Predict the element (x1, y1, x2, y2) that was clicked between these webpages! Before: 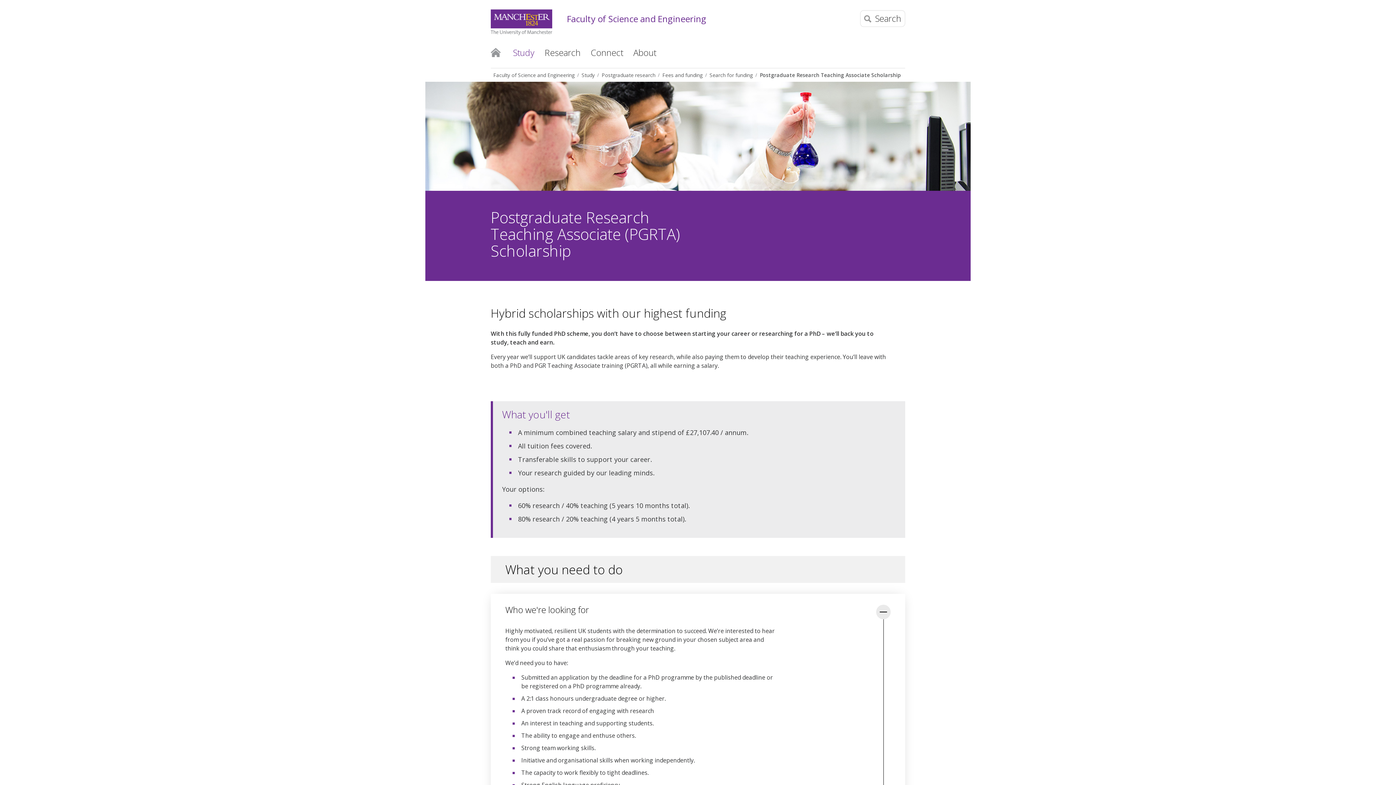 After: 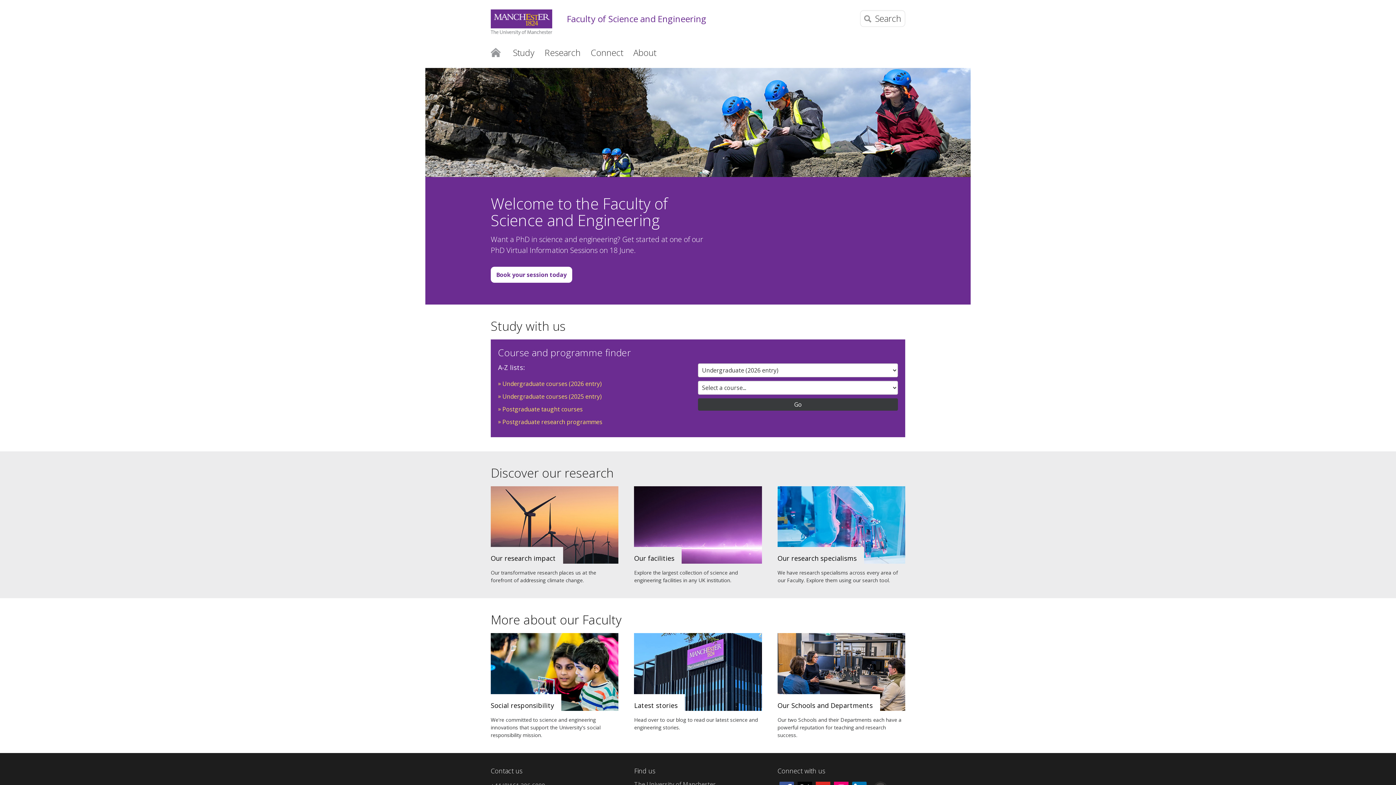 Action: bbox: (490, 44, 500, 59) label: Home